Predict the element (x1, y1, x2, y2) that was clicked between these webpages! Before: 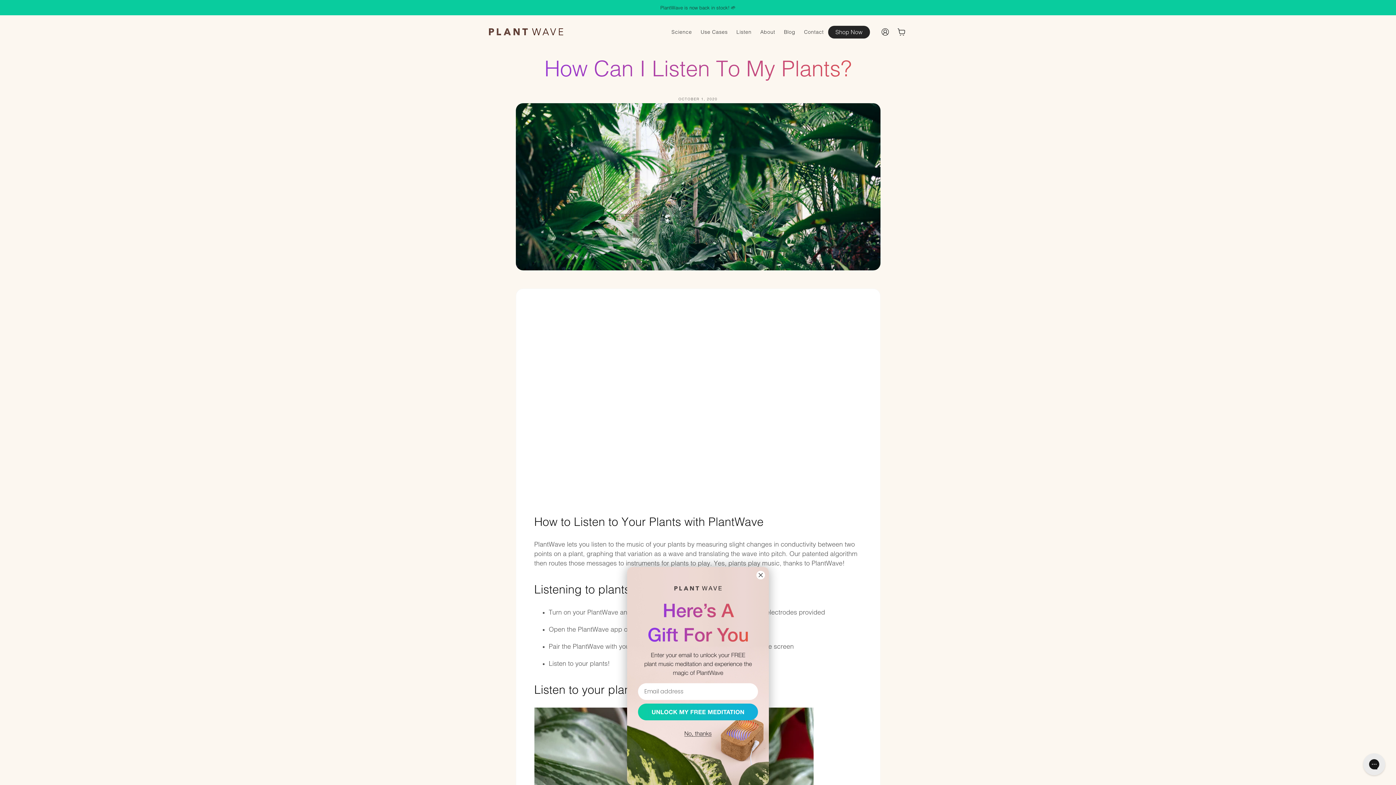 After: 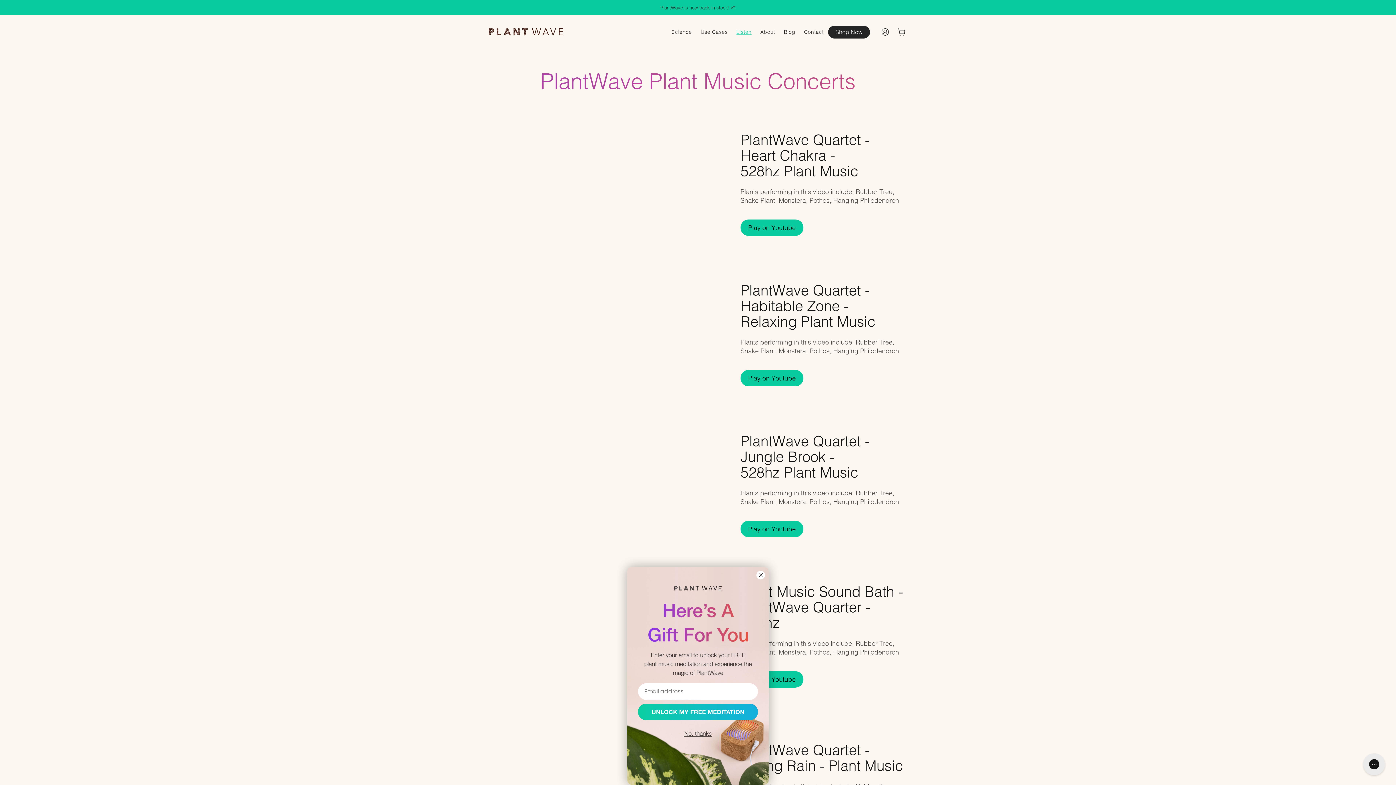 Action: label: Listen bbox: (732, 24, 756, 39)